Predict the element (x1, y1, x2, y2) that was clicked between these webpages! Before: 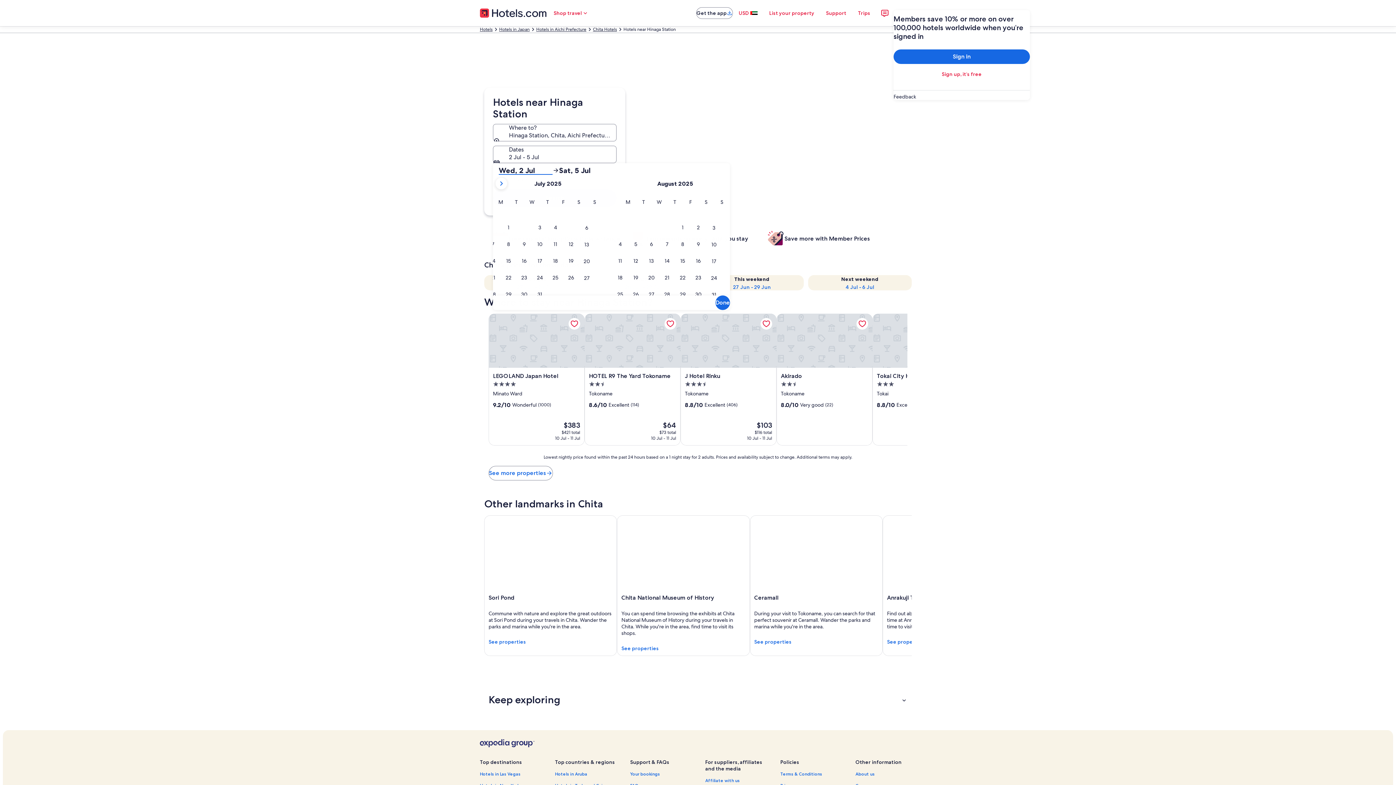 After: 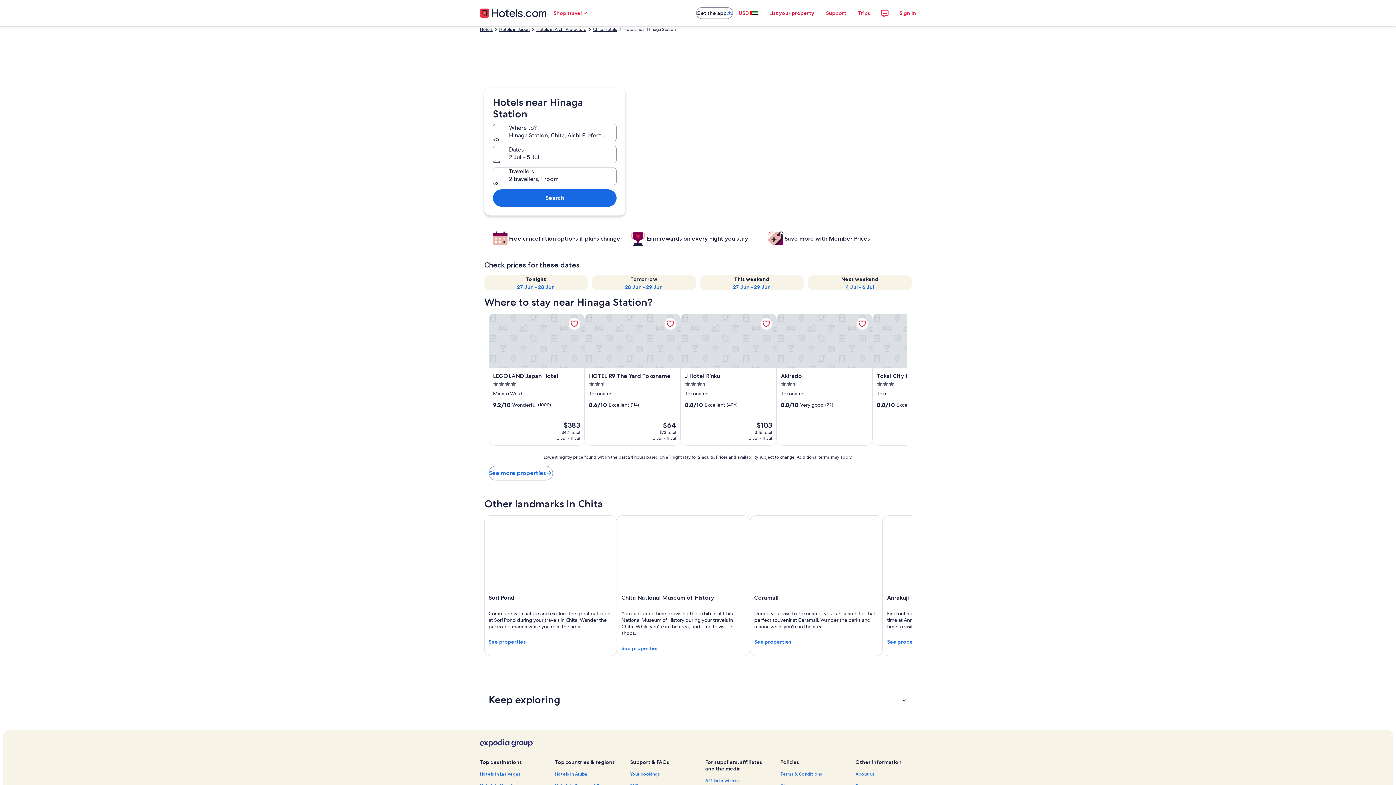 Action: label: List your property bbox: (763, 5, 820, 20)